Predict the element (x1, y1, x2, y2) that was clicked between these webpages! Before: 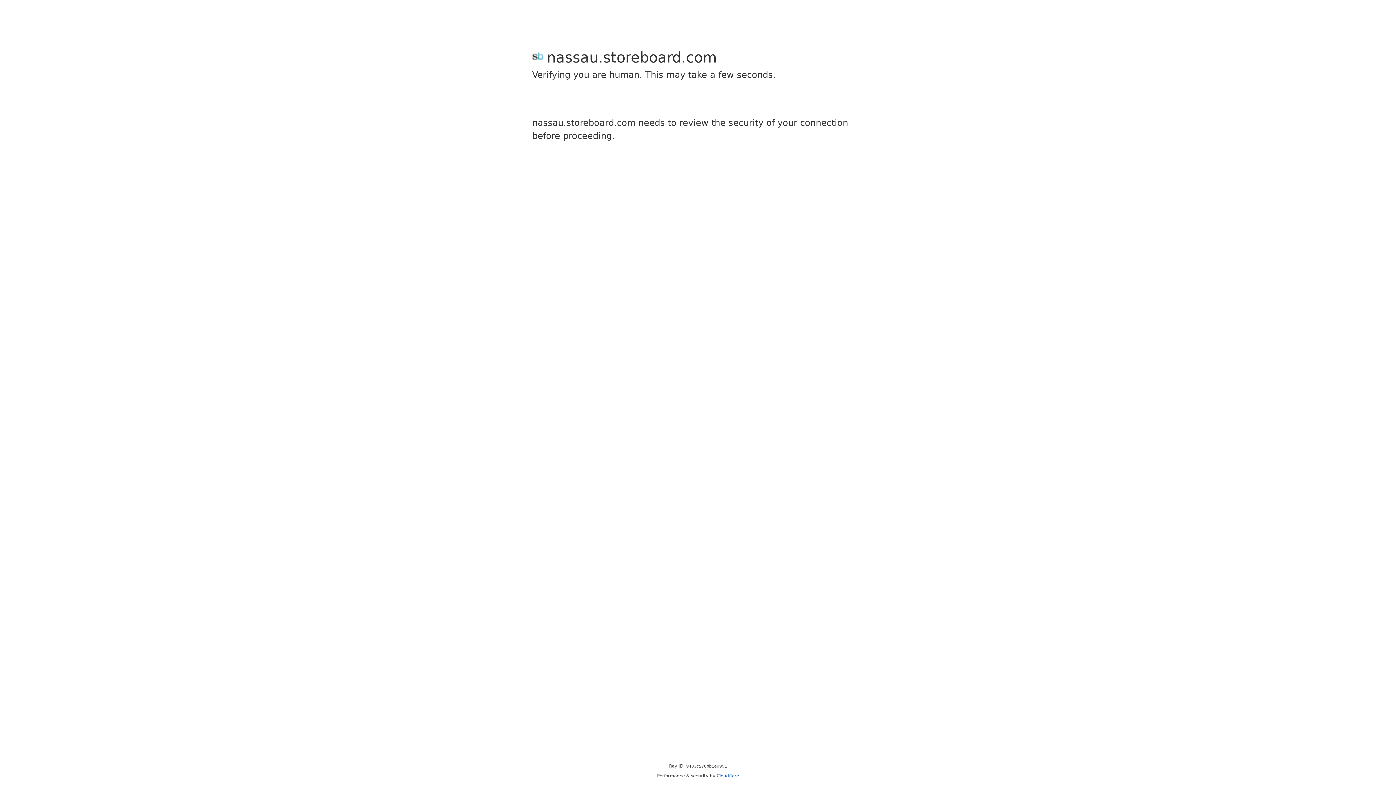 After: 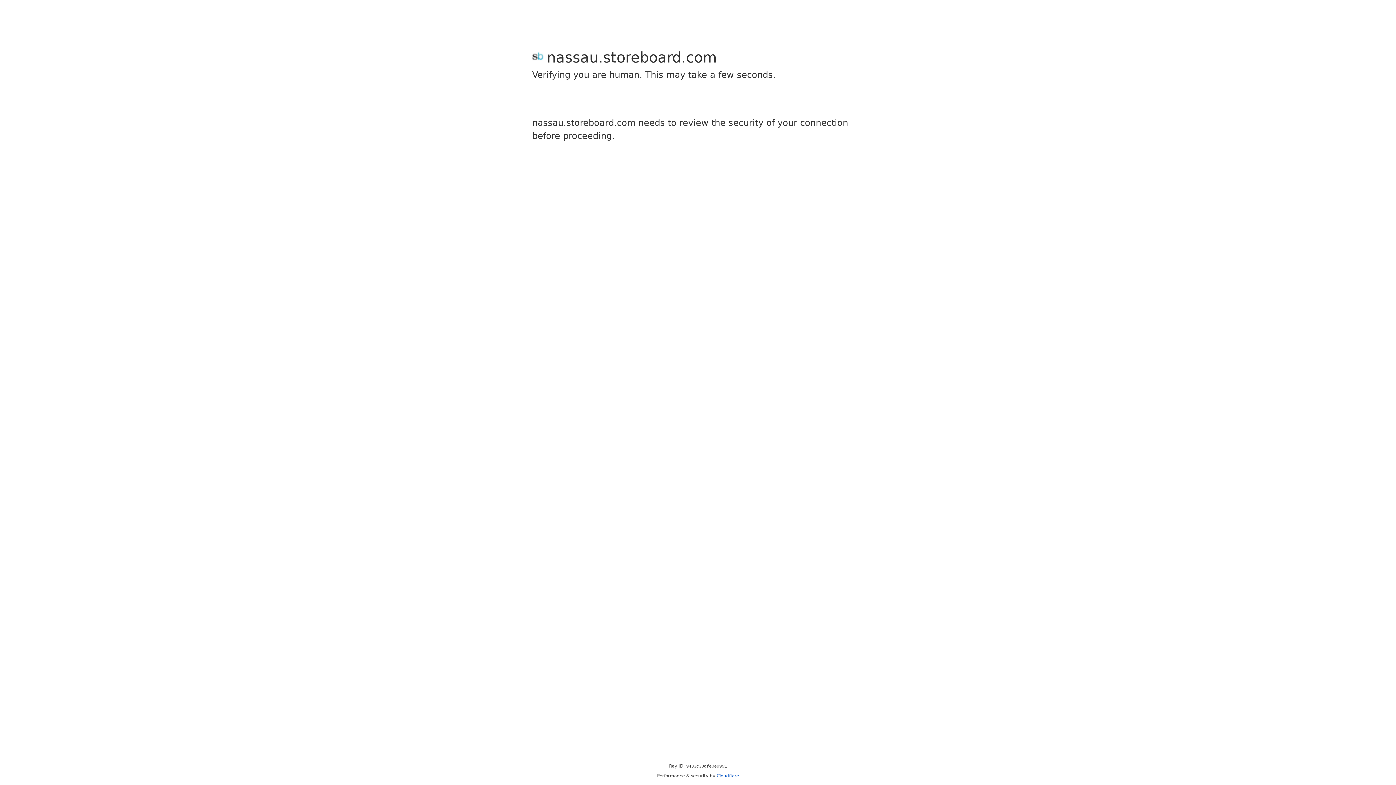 Action: label: Cloudflare bbox: (716, 773, 739, 778)